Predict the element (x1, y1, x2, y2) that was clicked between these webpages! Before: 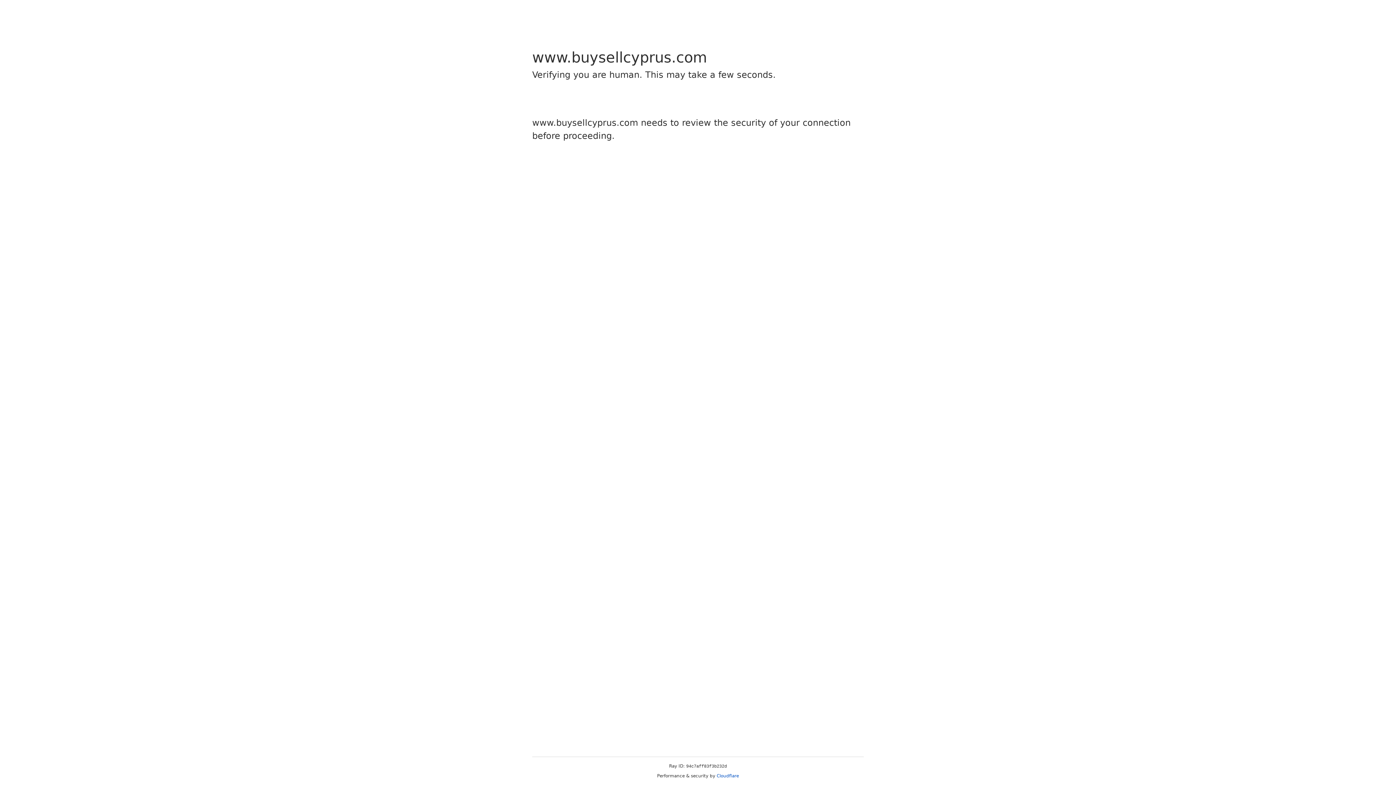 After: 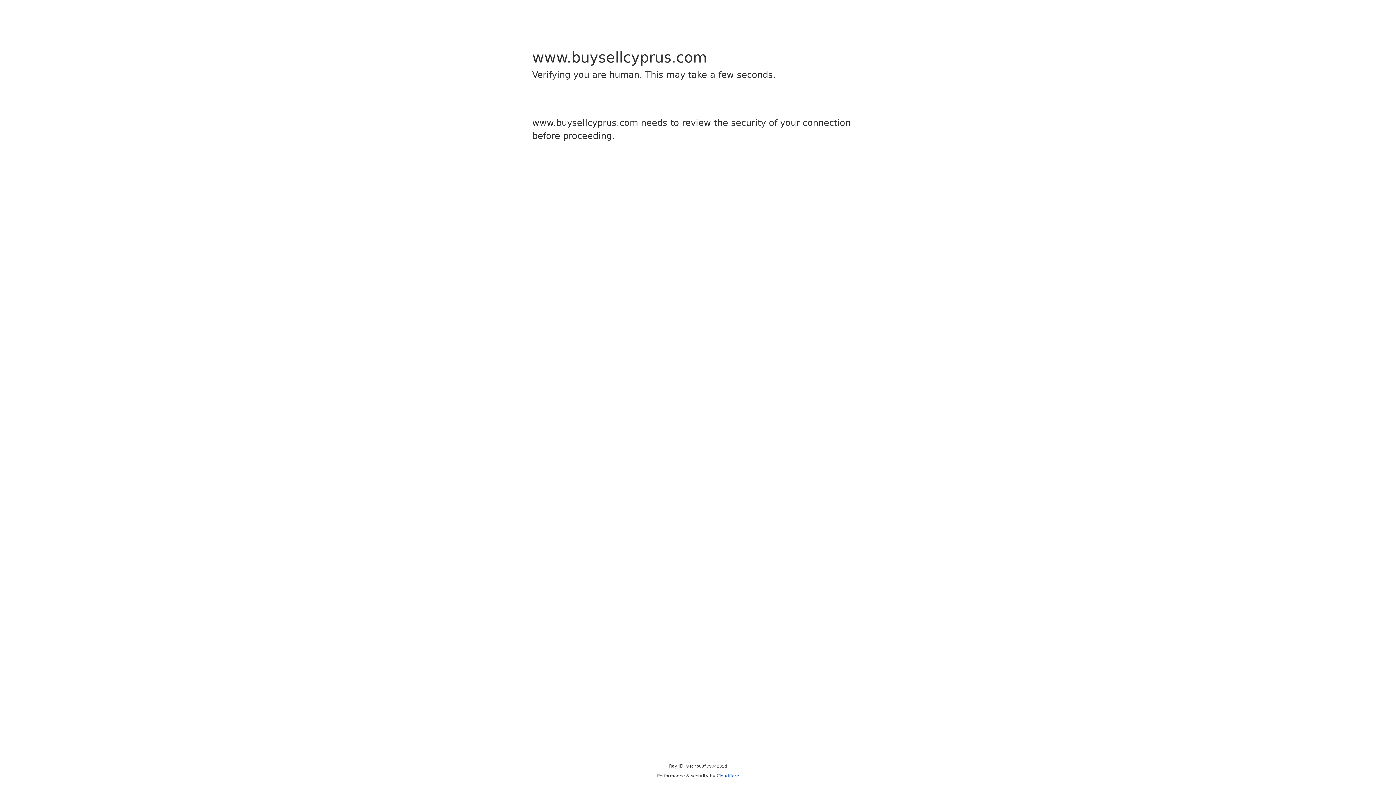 Action: bbox: (716, 773, 739, 778) label: Cloudflare